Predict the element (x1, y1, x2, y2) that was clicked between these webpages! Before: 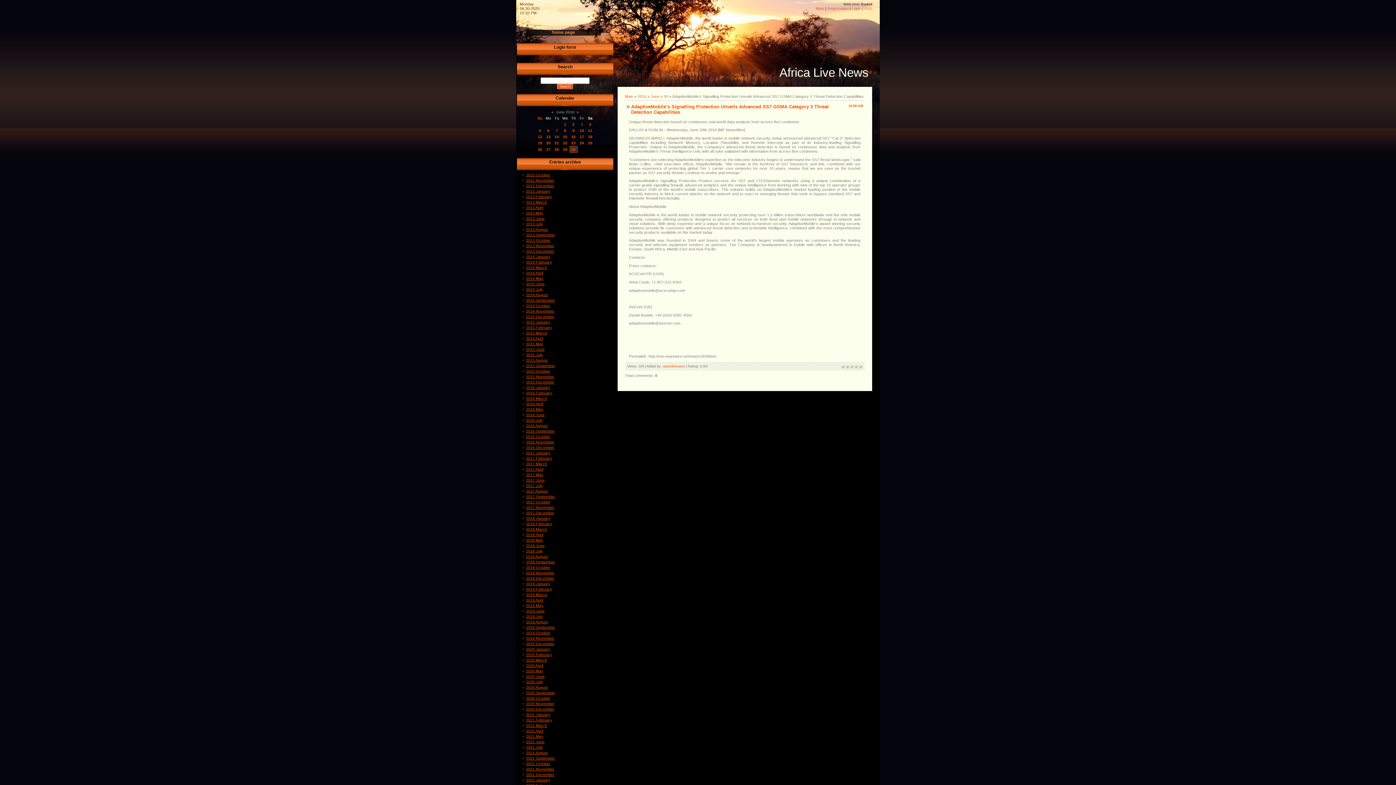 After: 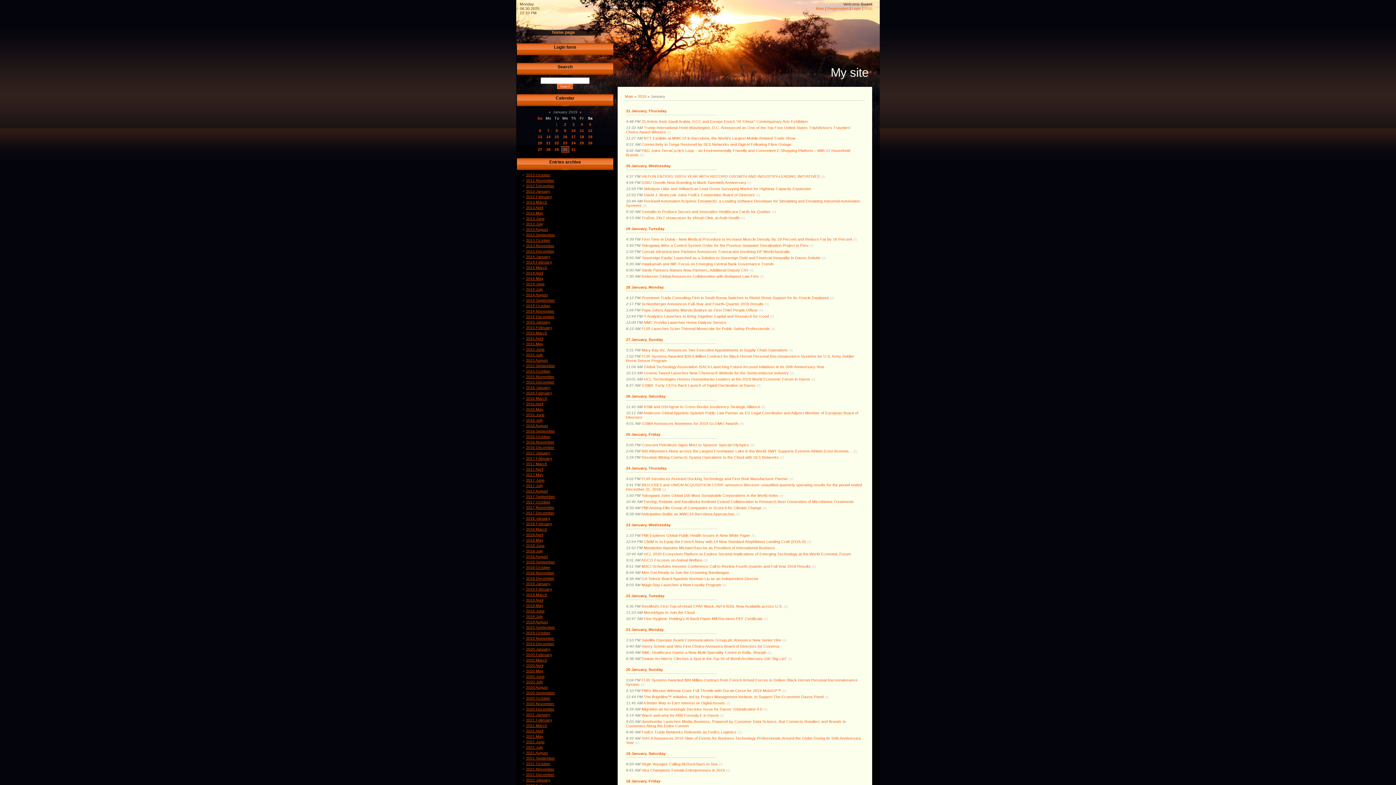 Action: label: 2019 January bbox: (526, 581, 550, 586)